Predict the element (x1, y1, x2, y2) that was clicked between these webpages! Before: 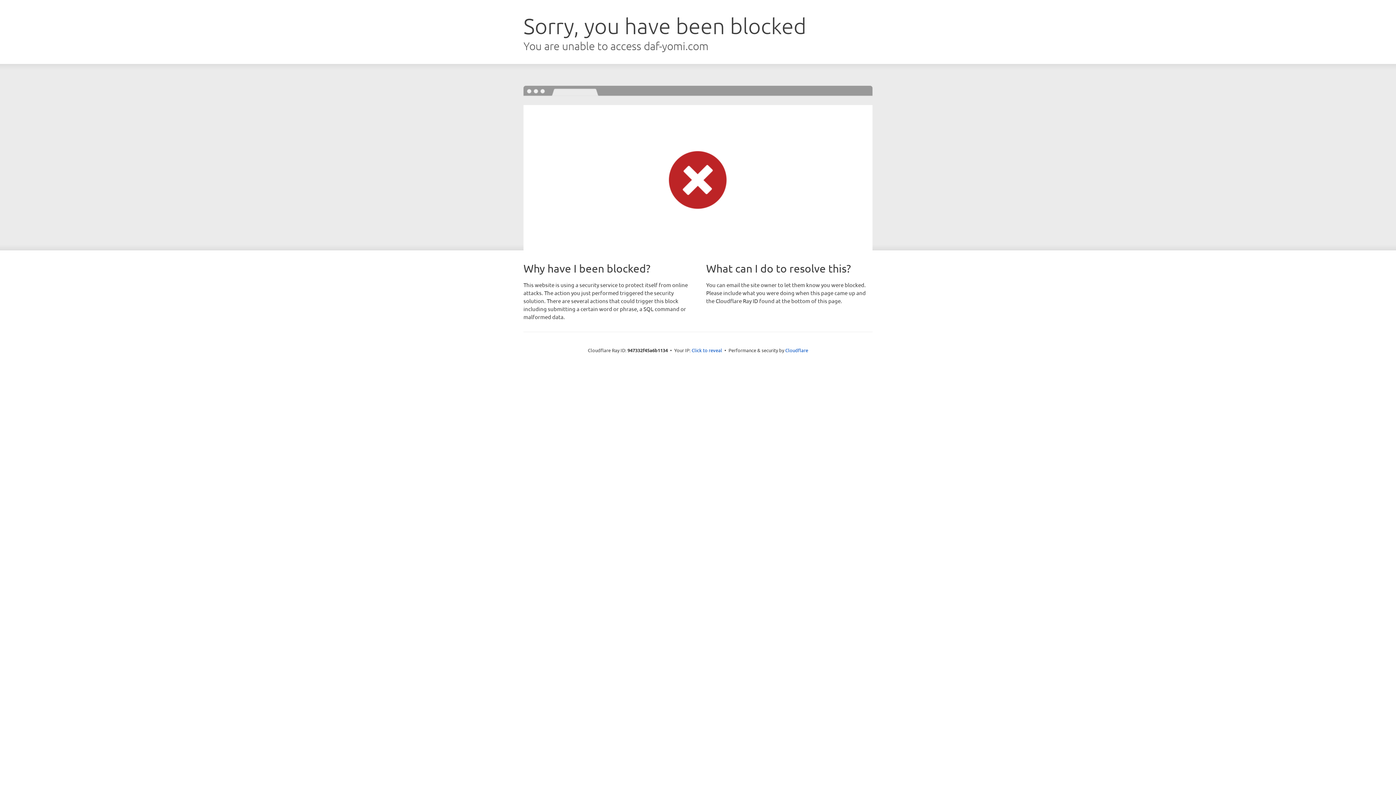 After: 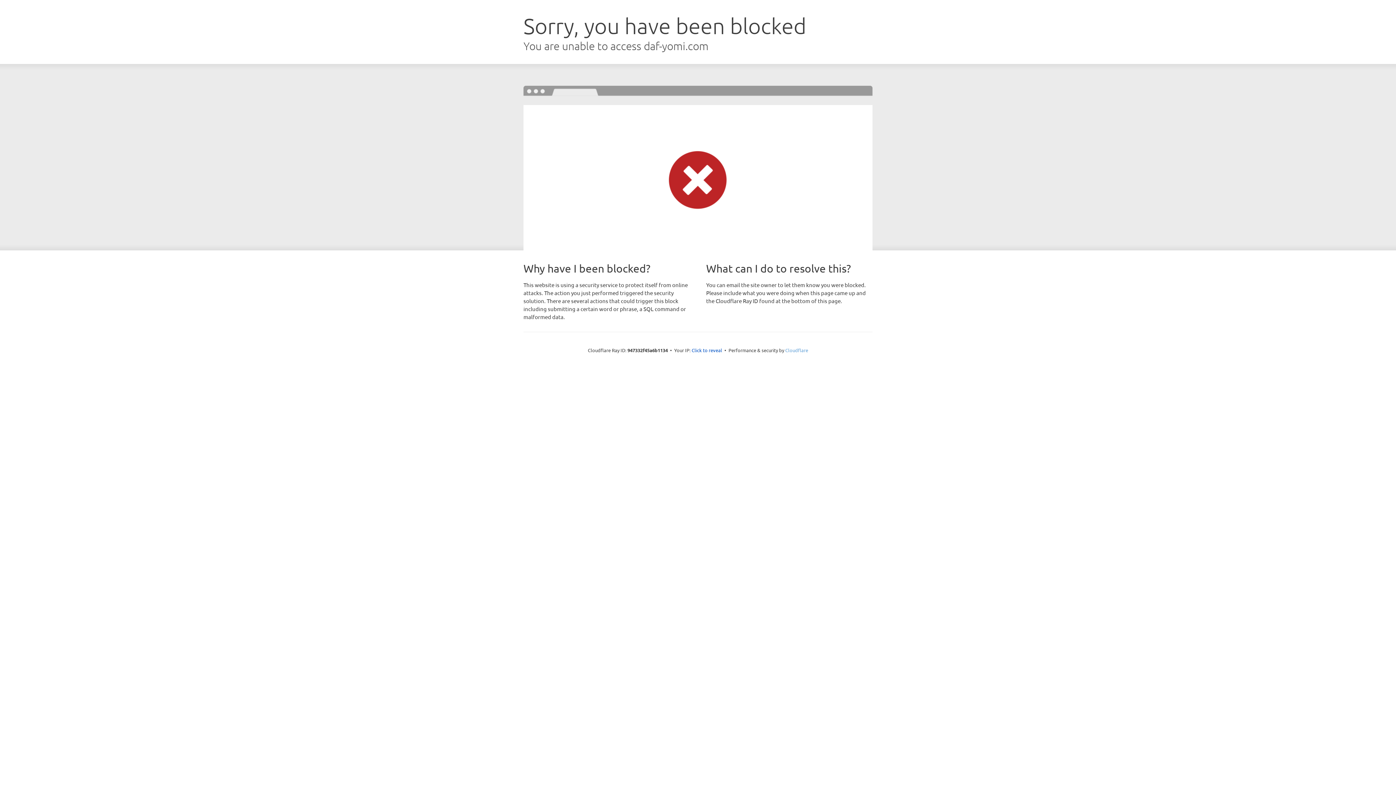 Action: bbox: (785, 347, 808, 353) label: Cloudflare